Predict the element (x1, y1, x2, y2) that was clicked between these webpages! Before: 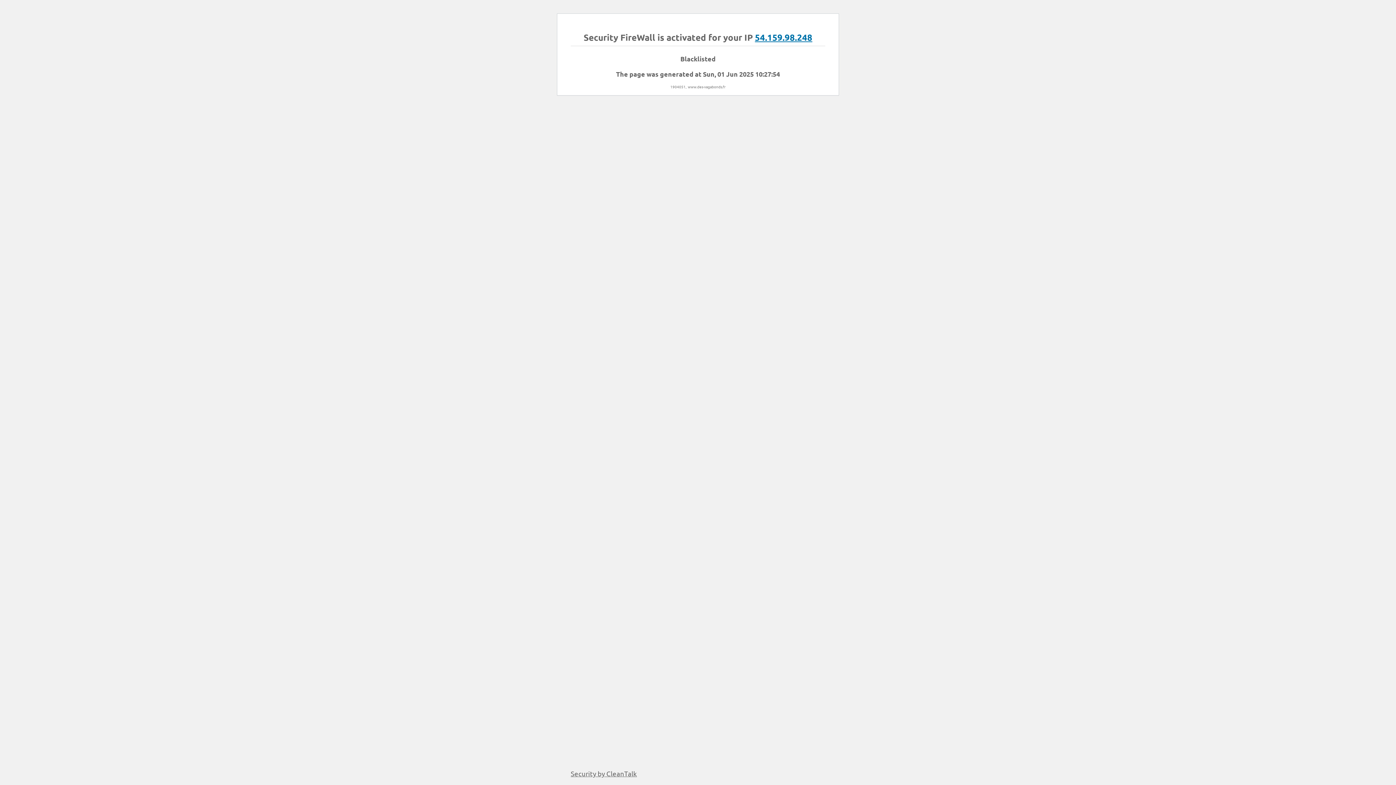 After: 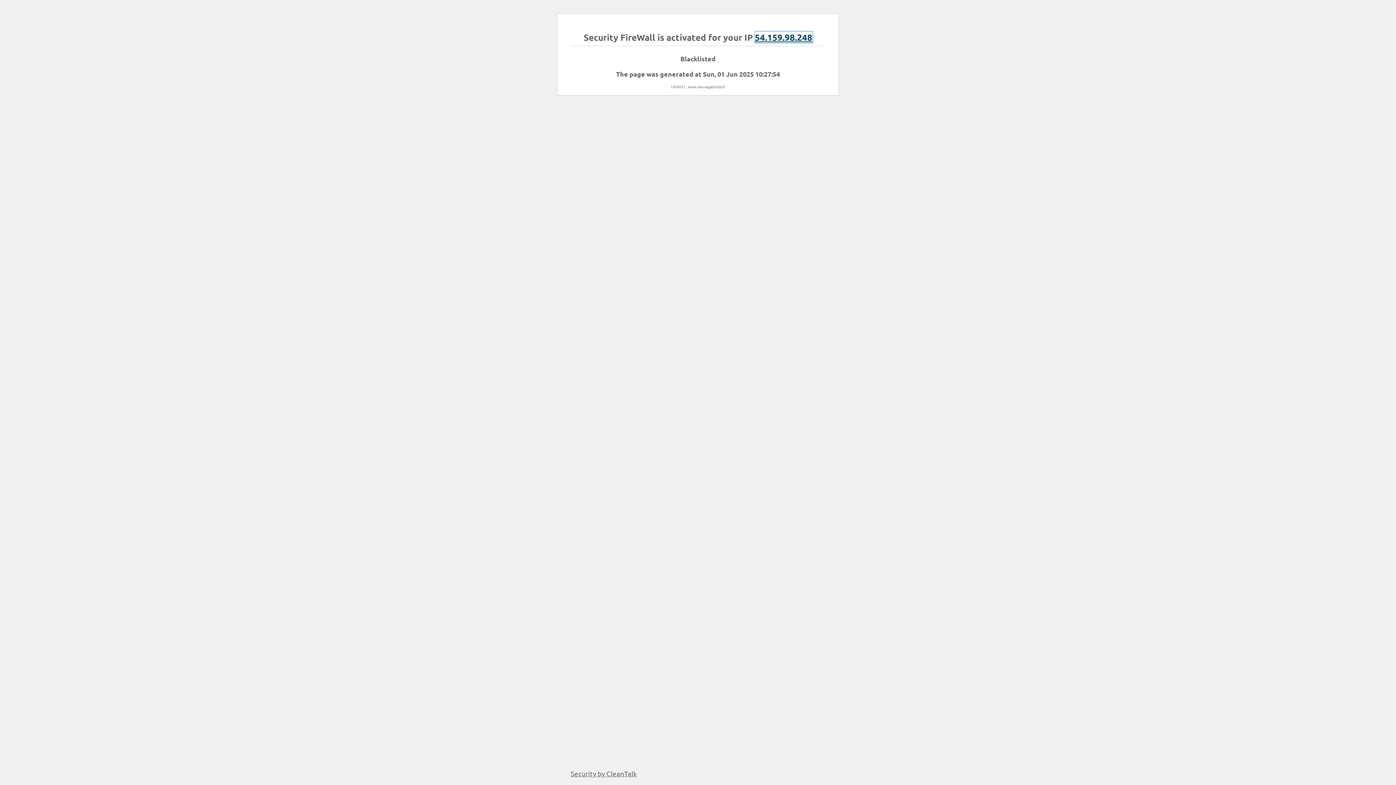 Action: bbox: (755, 31, 812, 42) label: 54.159.98.248